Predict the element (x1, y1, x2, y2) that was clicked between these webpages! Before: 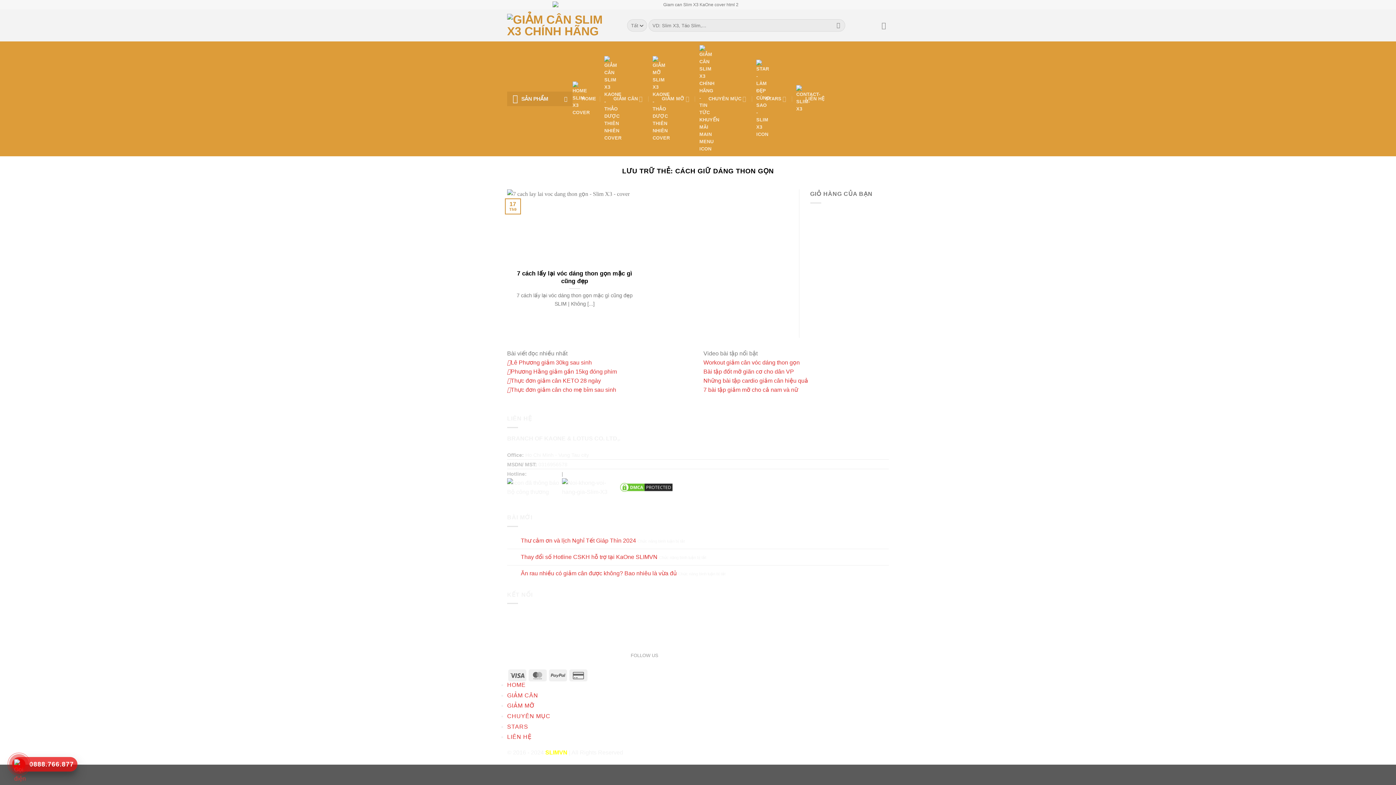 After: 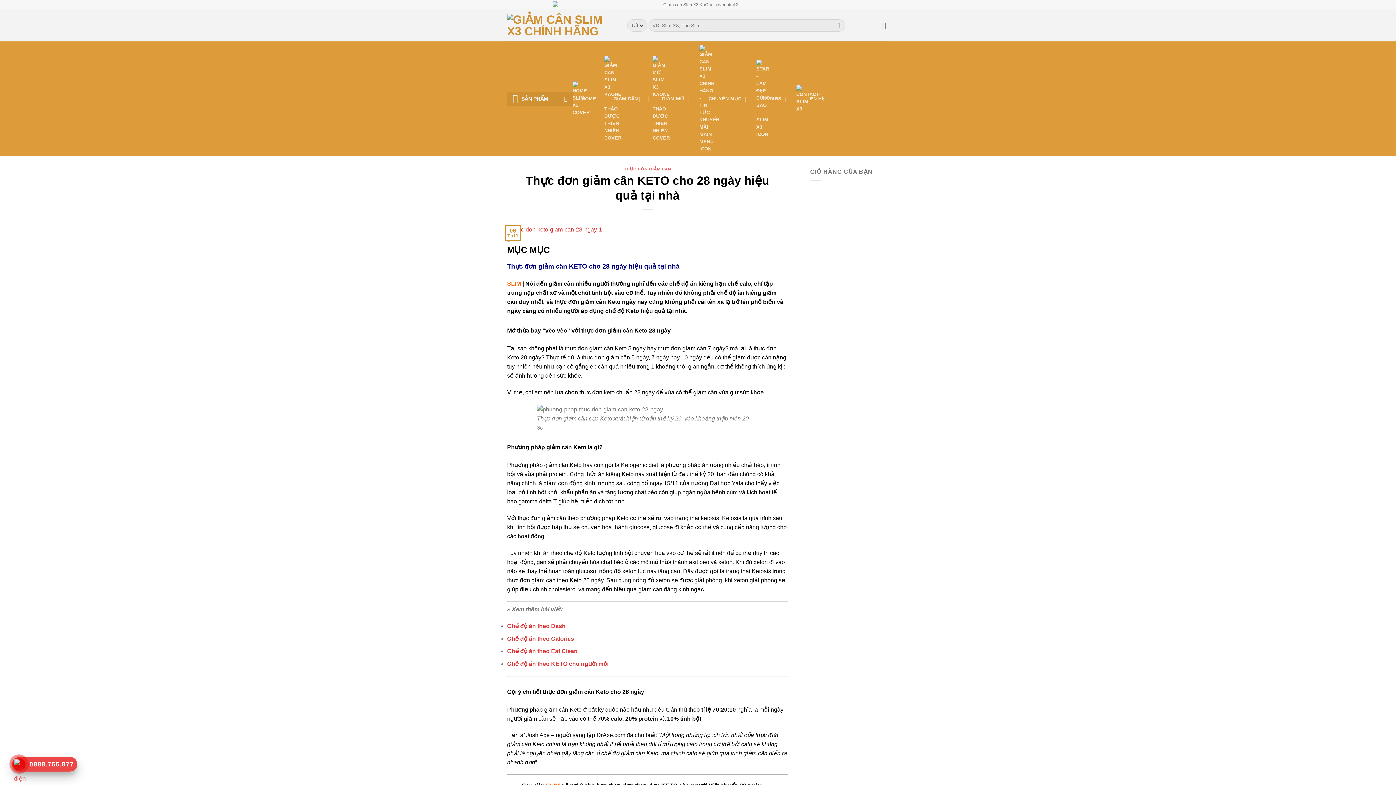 Action: bbox: (507, 376, 601, 385) label: Thực đơn giảm cân KETO 28 ngày